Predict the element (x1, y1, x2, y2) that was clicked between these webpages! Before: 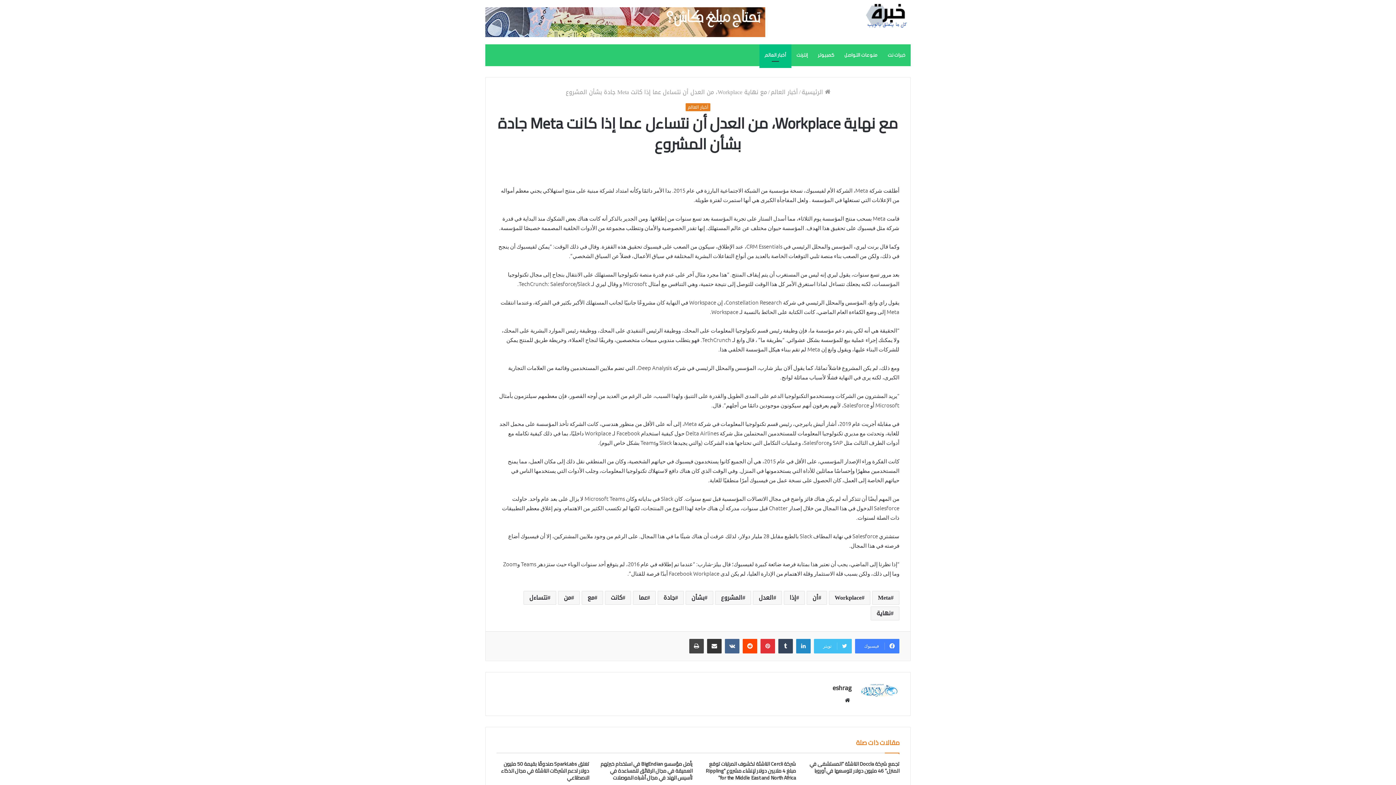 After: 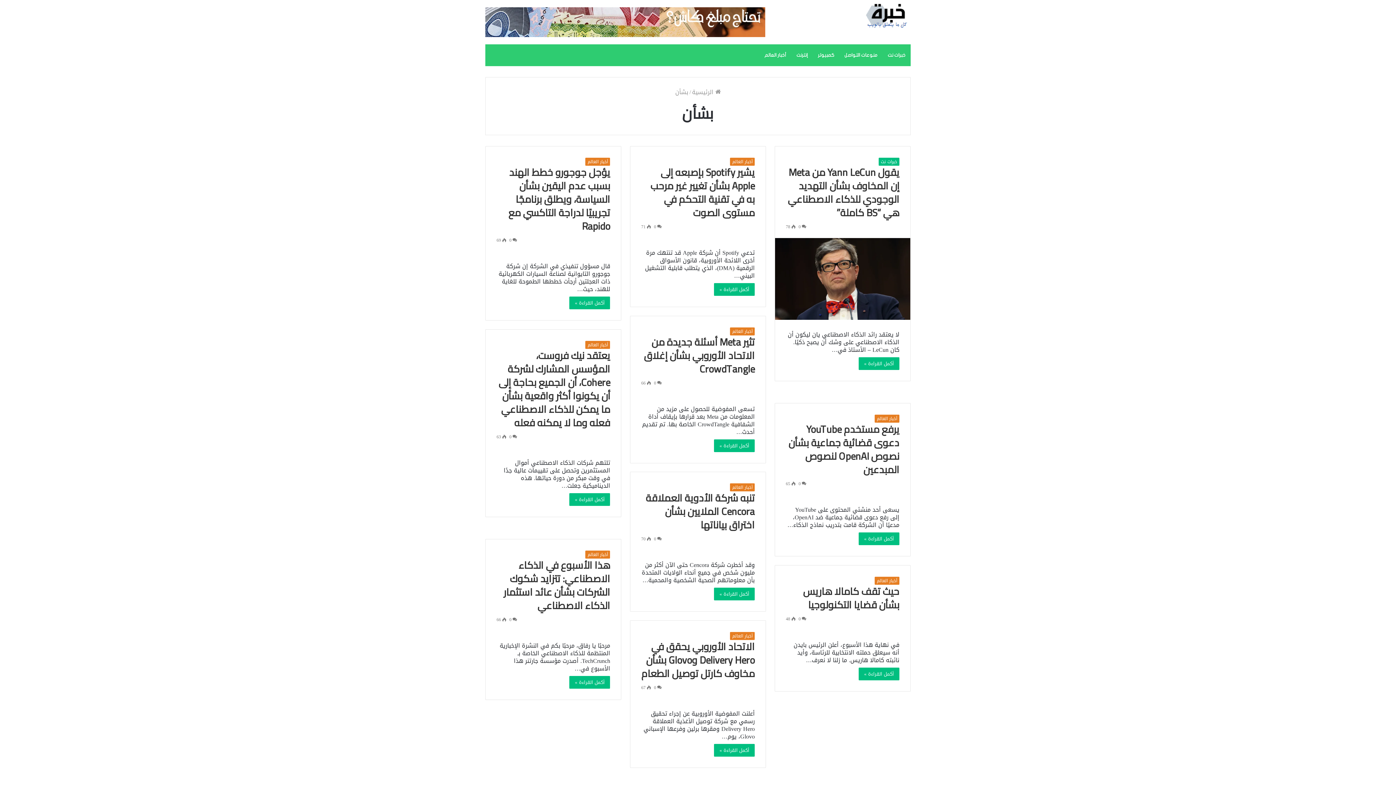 Action: label: بشأن bbox: (685, 591, 713, 605)